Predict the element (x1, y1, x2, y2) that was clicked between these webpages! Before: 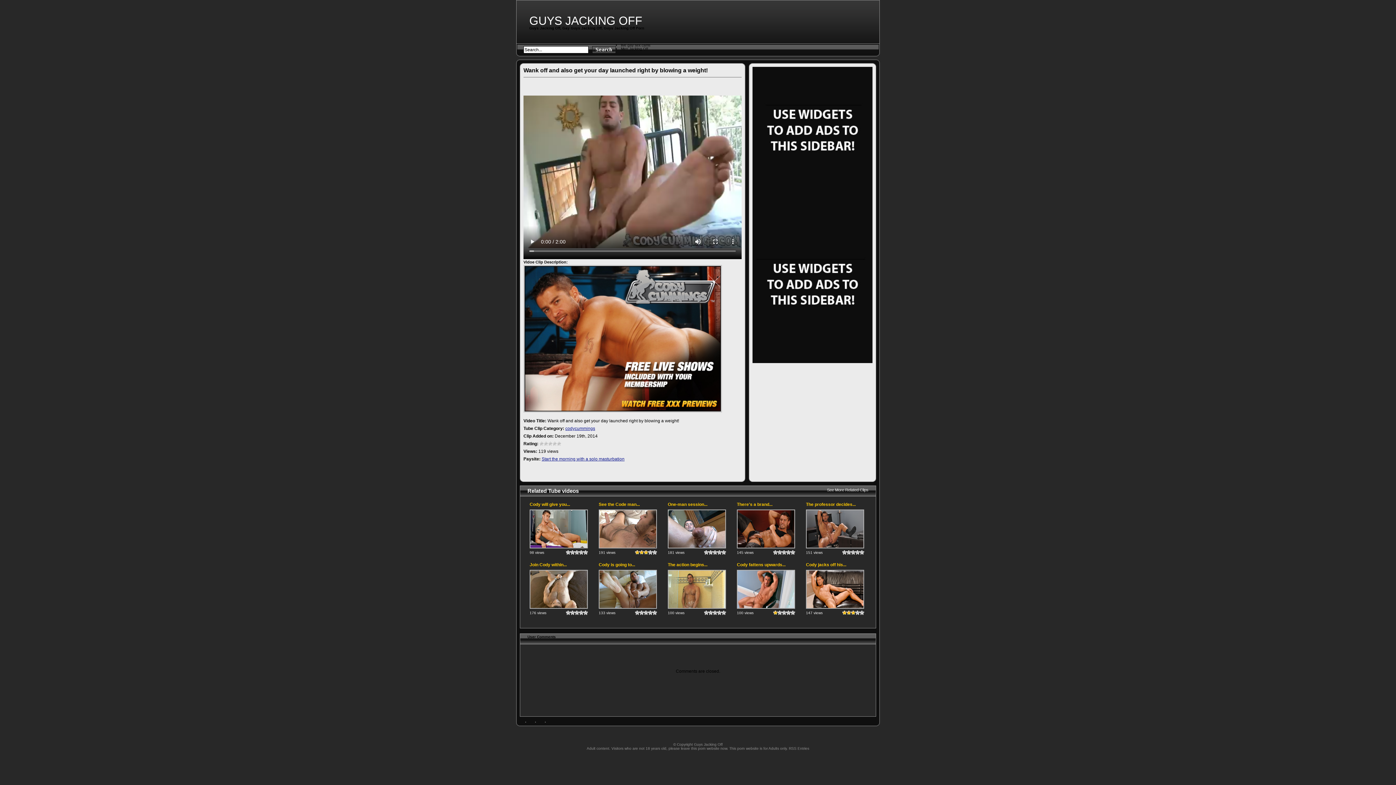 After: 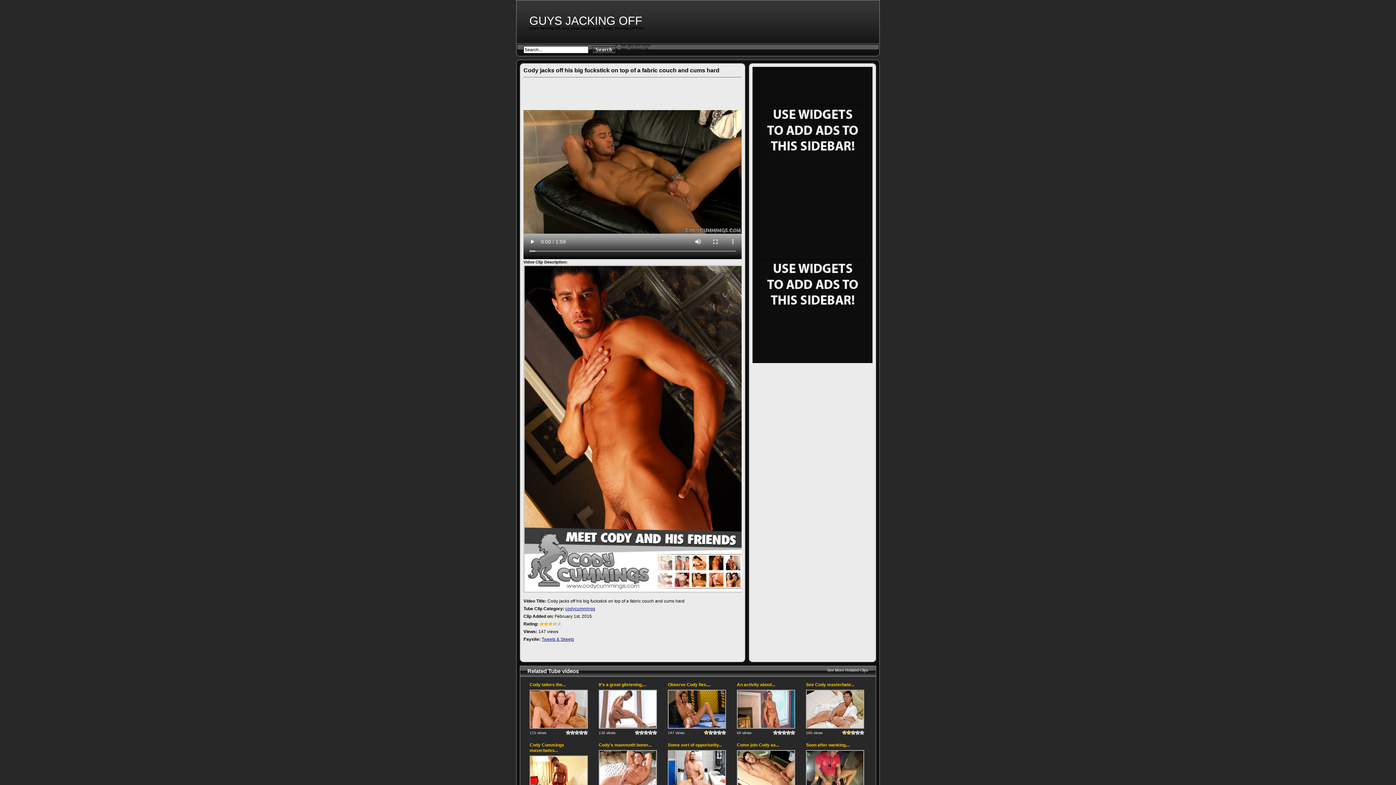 Action: bbox: (806, 562, 846, 567) label: Cody jacks off his...